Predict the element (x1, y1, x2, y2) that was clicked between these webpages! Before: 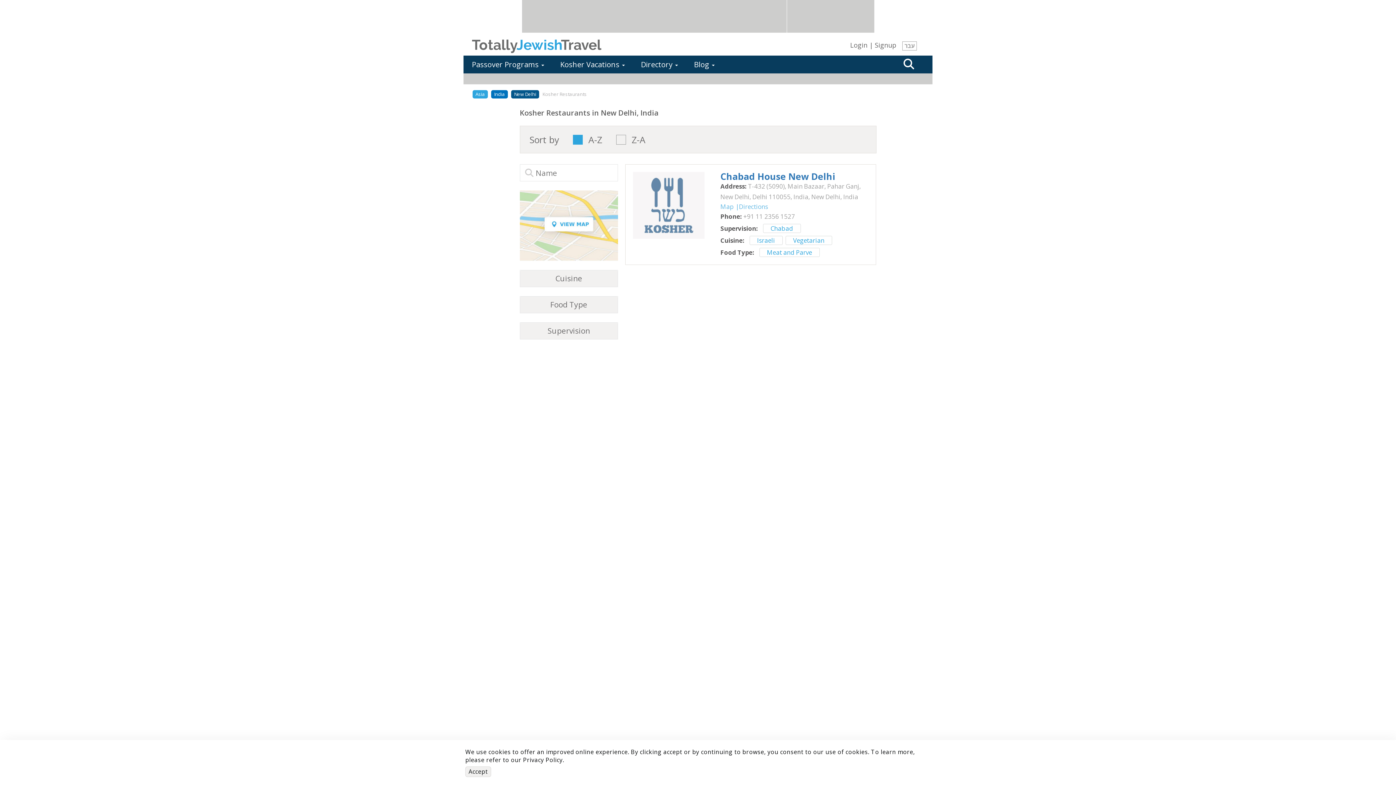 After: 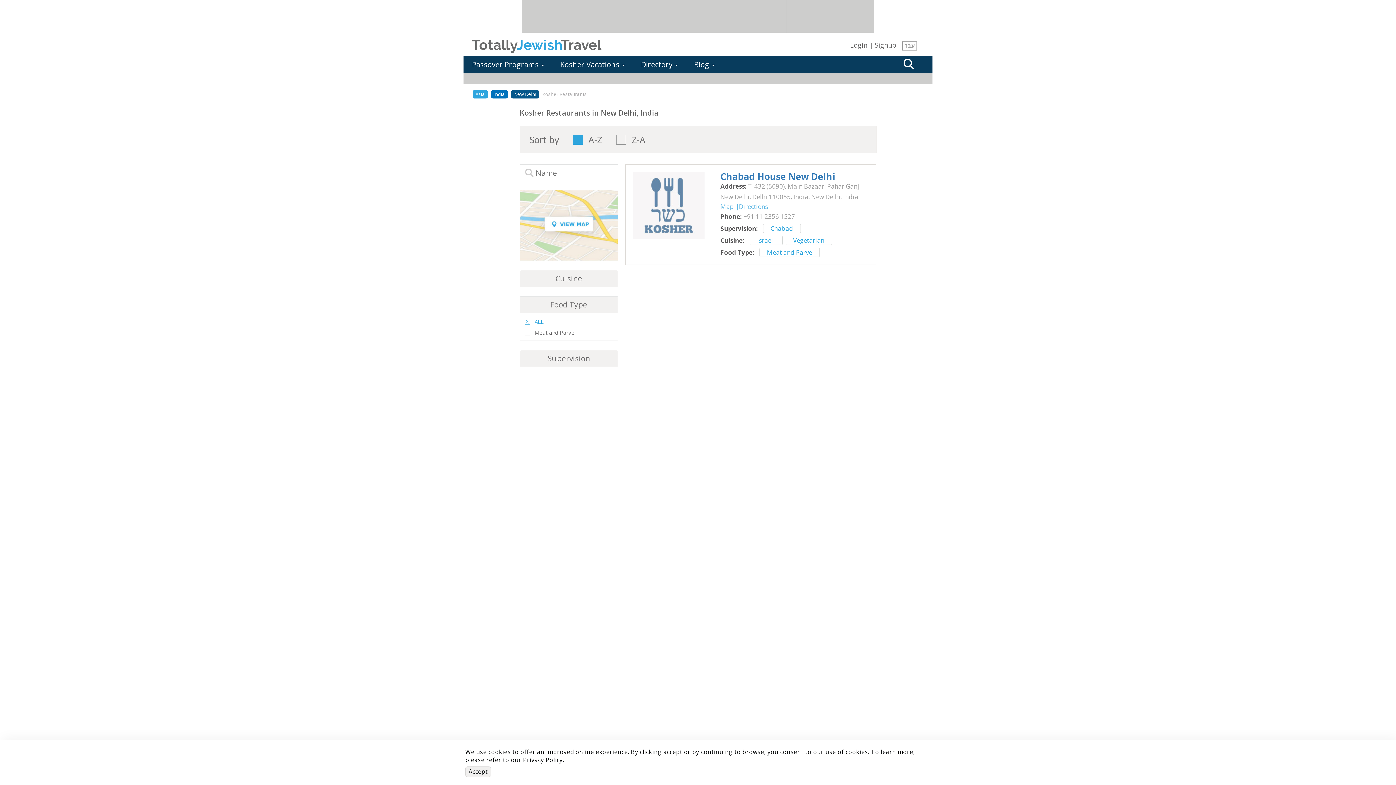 Action: label: Food Type bbox: (525, 300, 612, 309)